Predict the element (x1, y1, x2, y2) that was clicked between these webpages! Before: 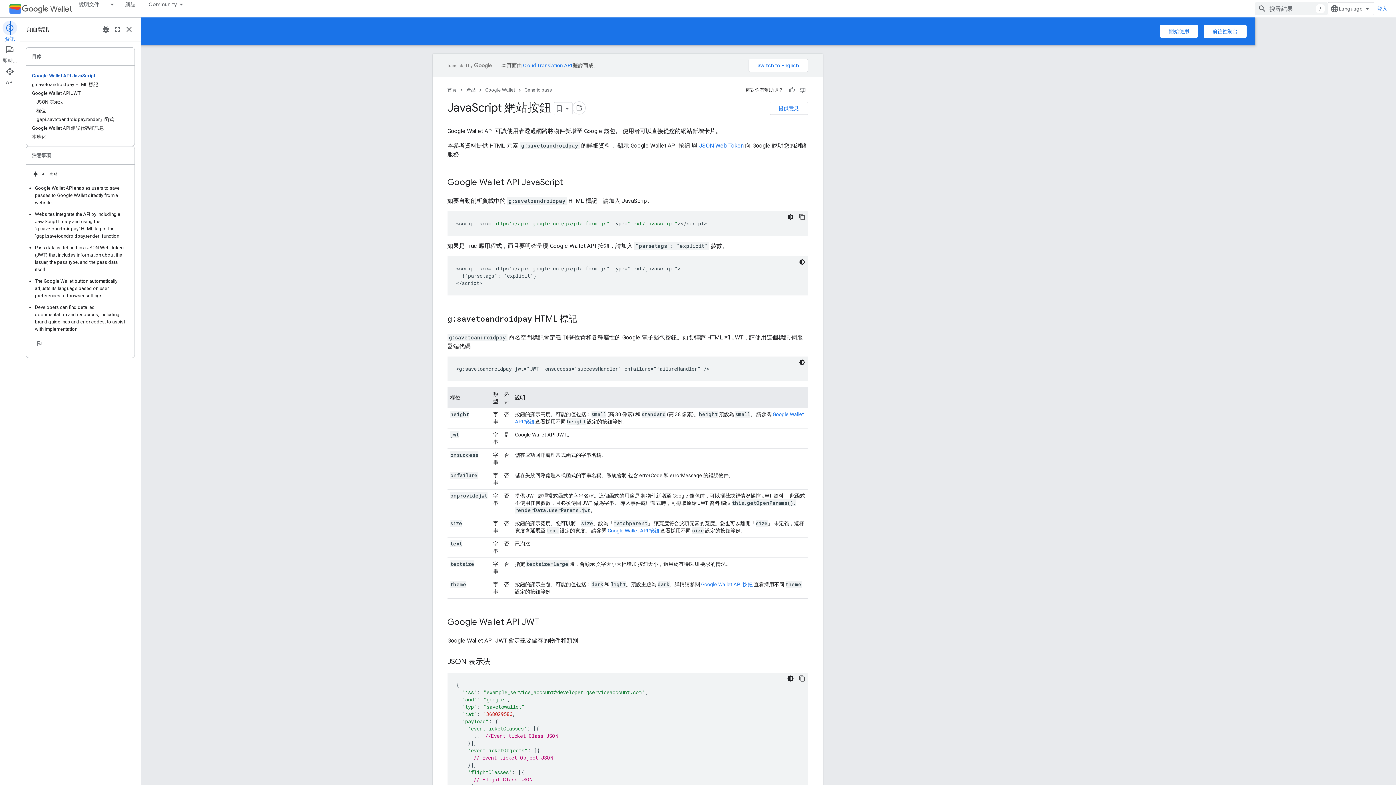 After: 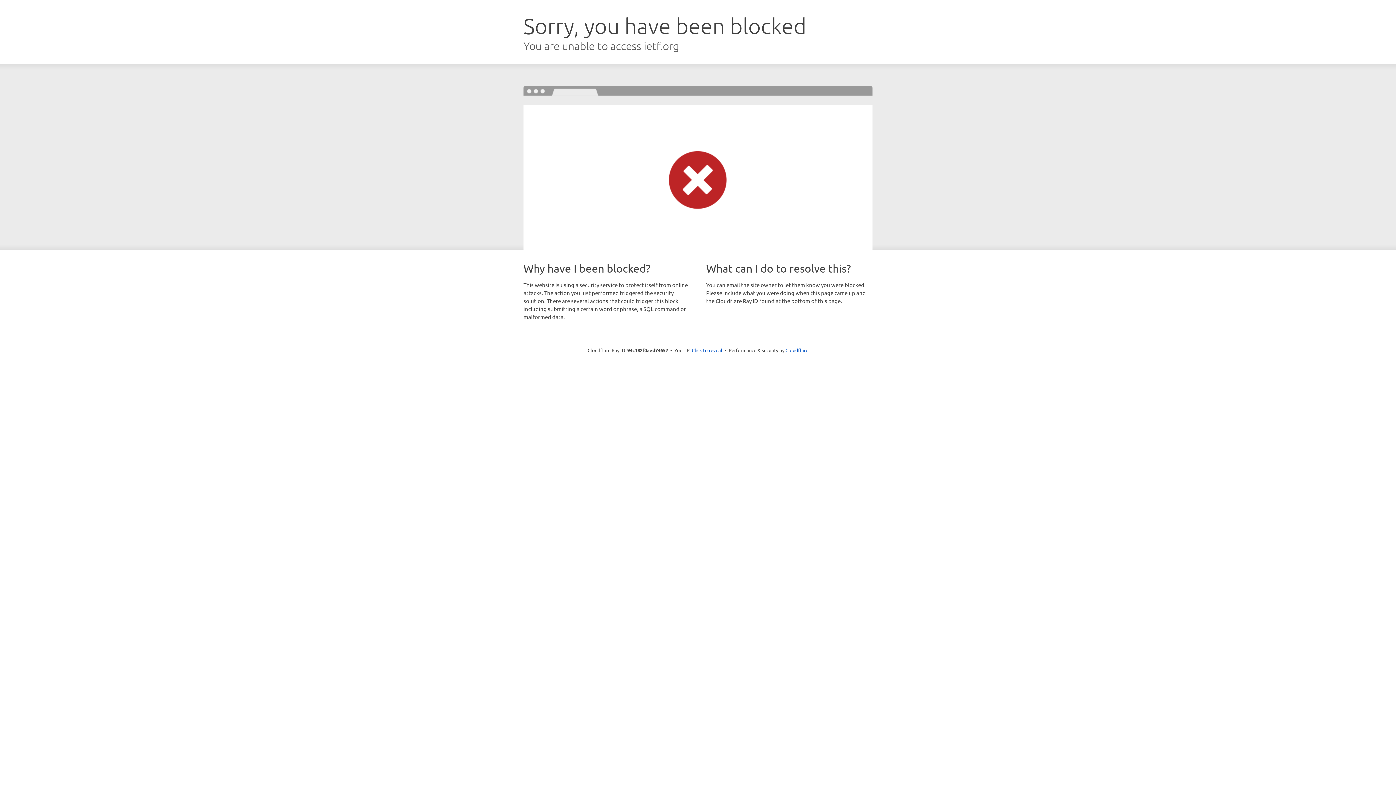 Action: bbox: (759, 142, 804, 149) label: JSON Web Token